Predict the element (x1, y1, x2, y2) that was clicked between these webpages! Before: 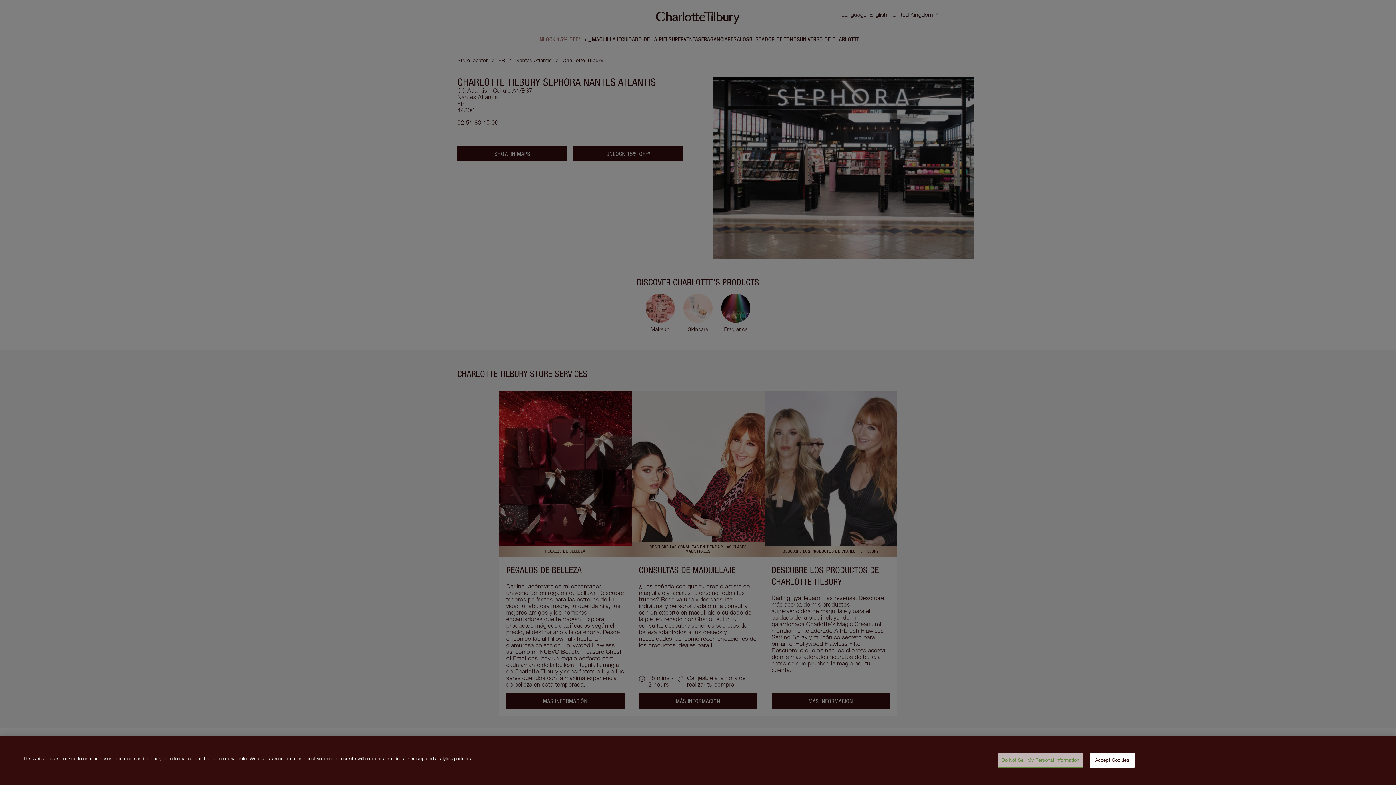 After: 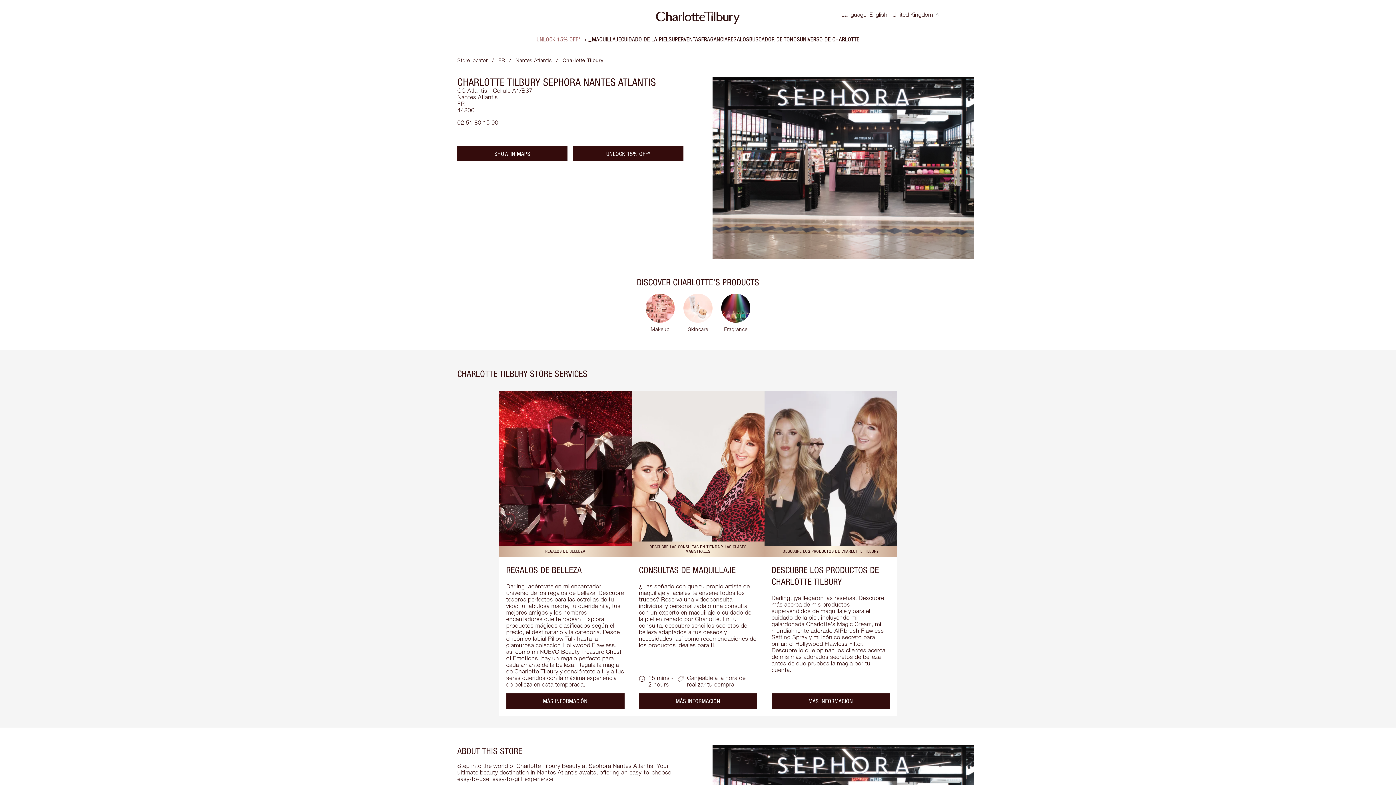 Action: label: Accept Cookies bbox: (1089, 753, 1135, 768)